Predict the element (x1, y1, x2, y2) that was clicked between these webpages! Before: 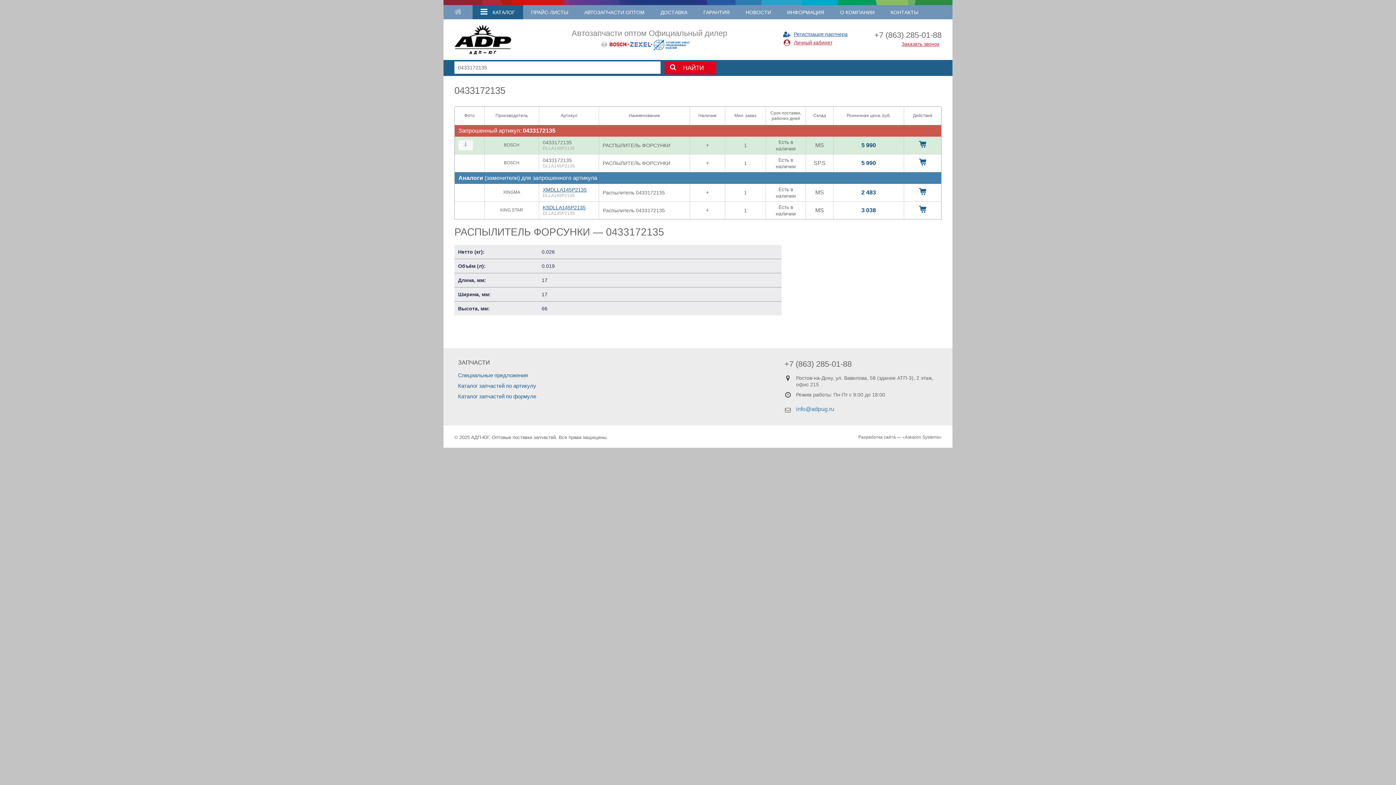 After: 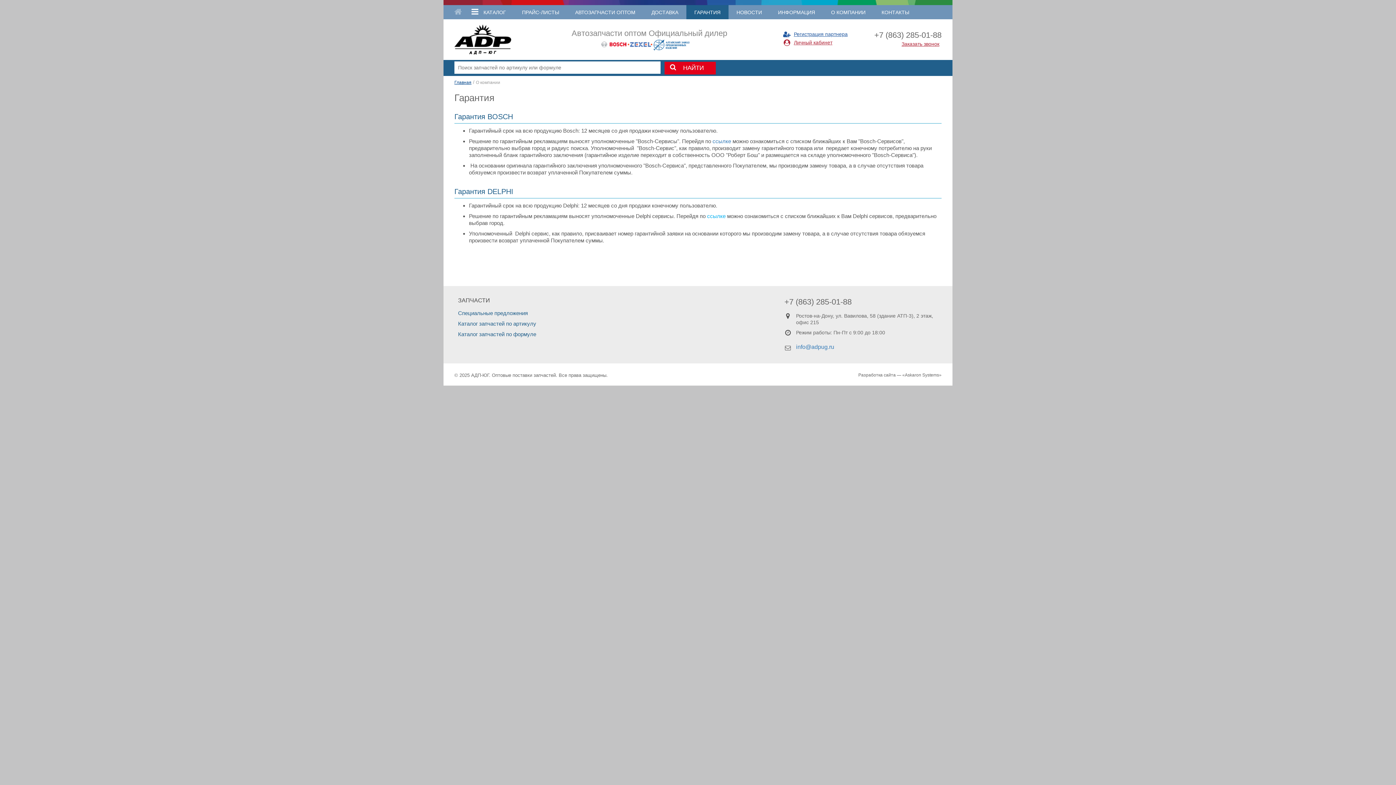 Action: bbox: (695, 5, 737, 19) label: ГАРАНТИЯ